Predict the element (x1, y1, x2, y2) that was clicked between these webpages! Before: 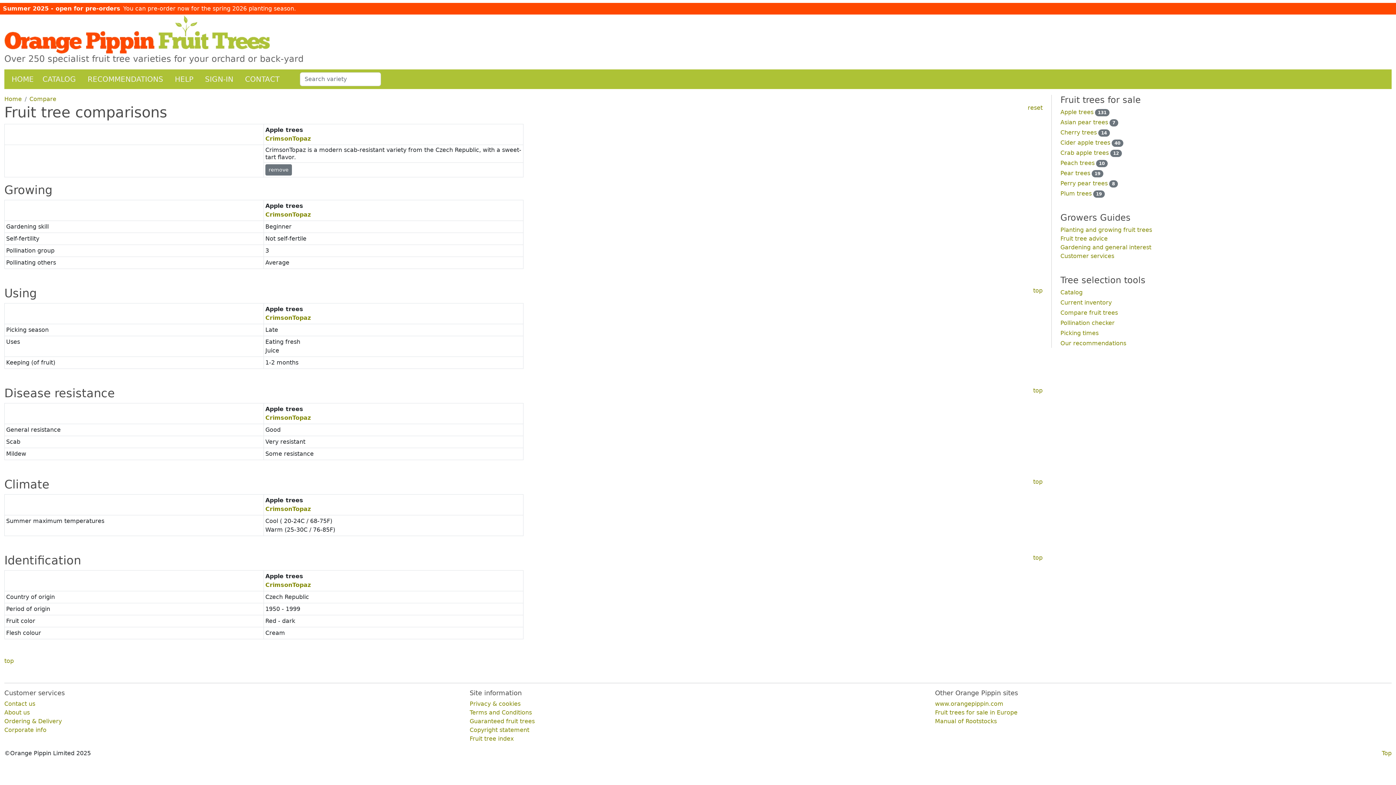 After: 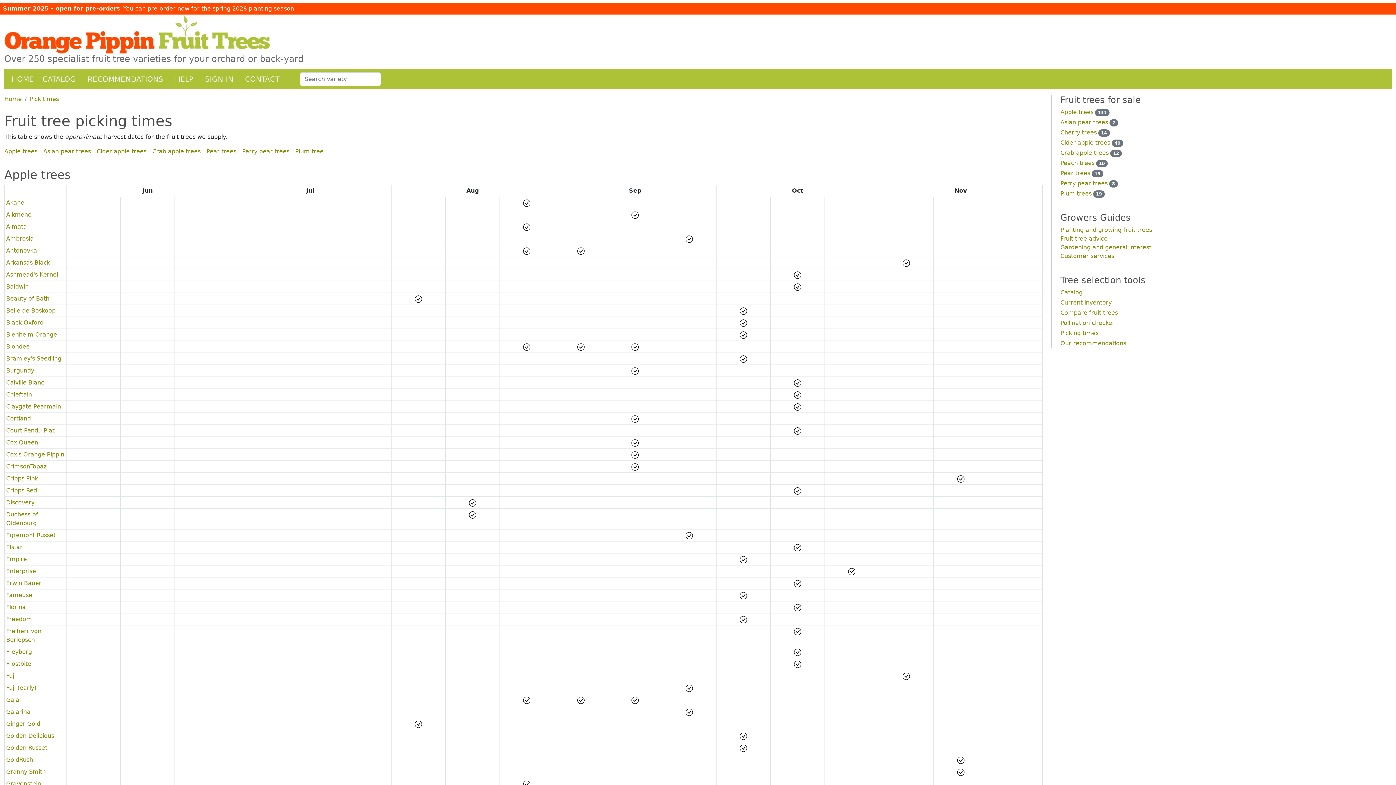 Action: bbox: (1060, 329, 1098, 336) label: Picking times